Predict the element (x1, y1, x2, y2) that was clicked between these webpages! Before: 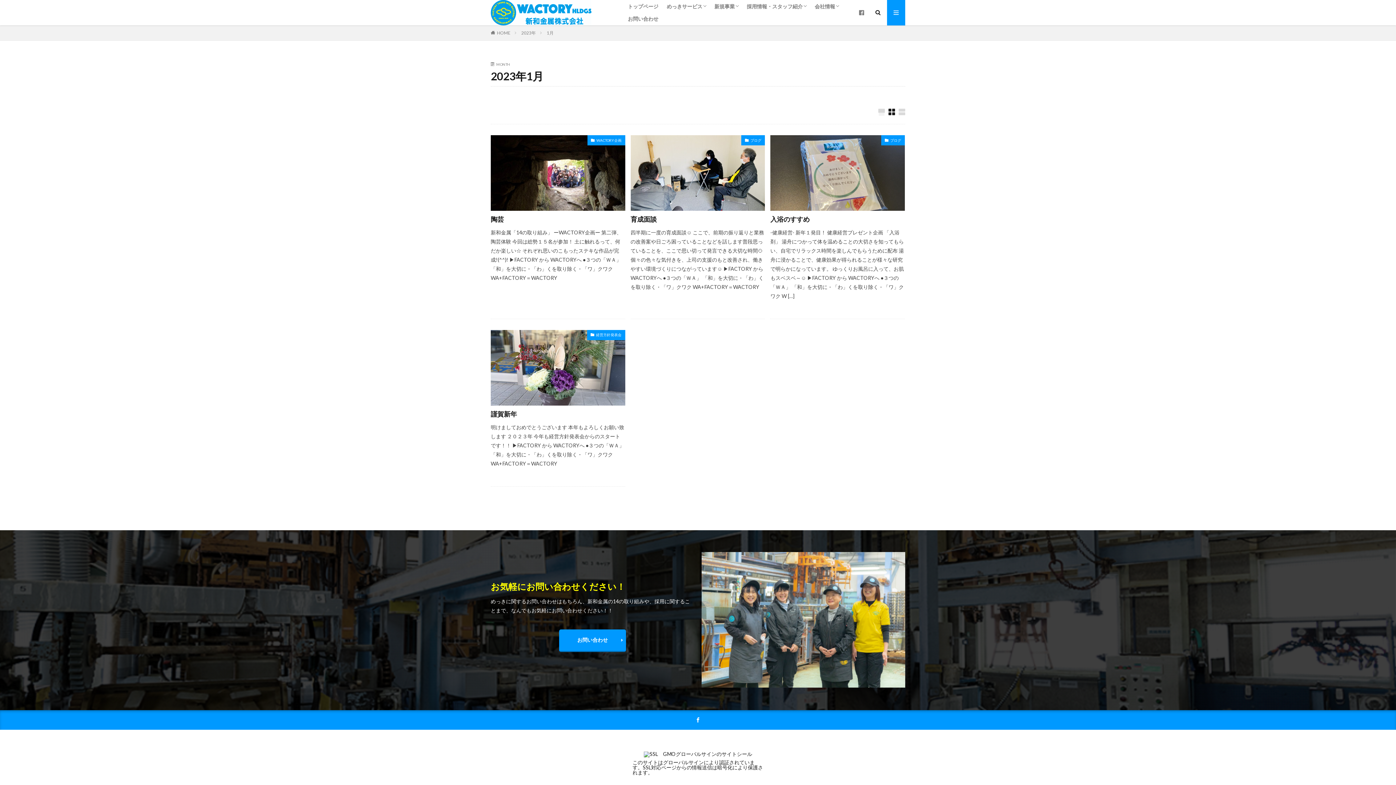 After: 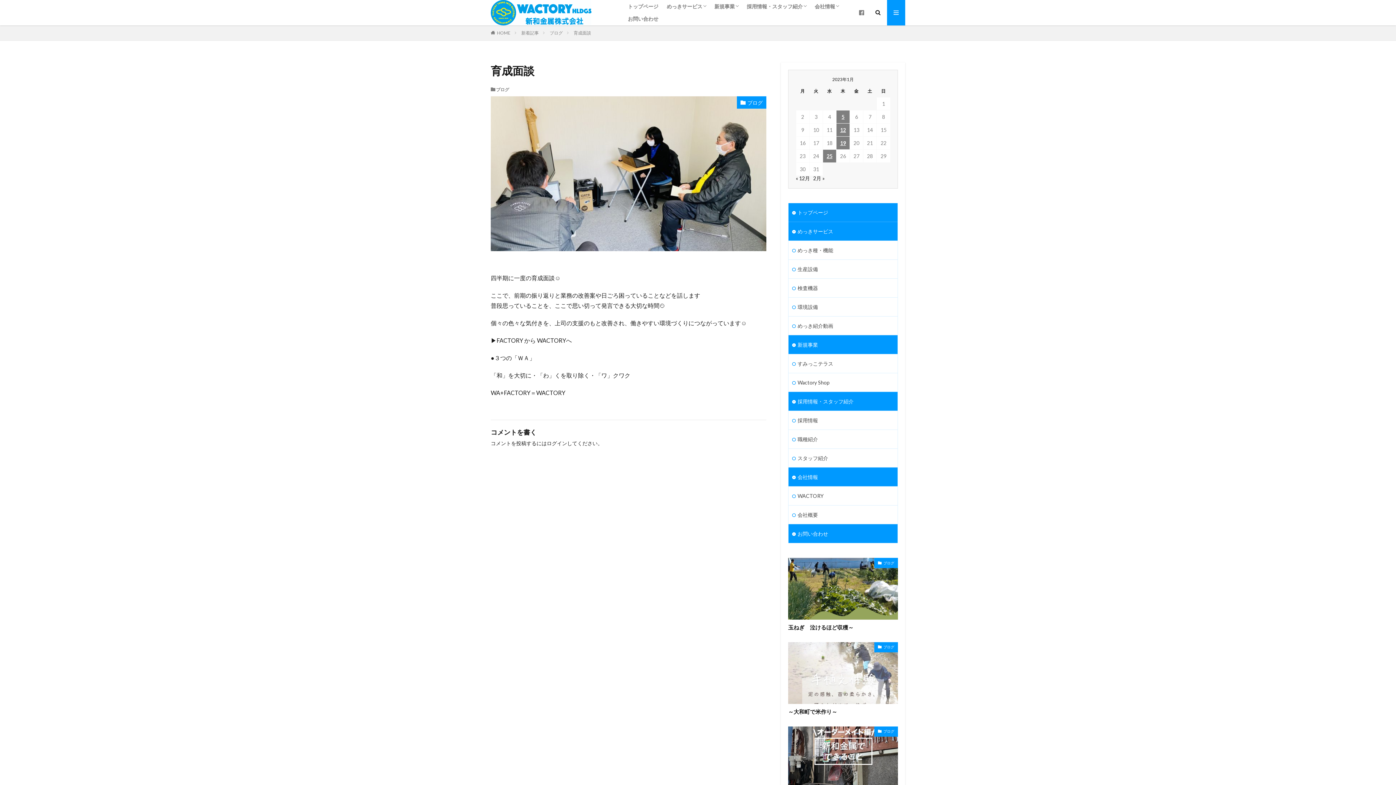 Action: label: 育成面談 bbox: (630, 214, 656, 224)